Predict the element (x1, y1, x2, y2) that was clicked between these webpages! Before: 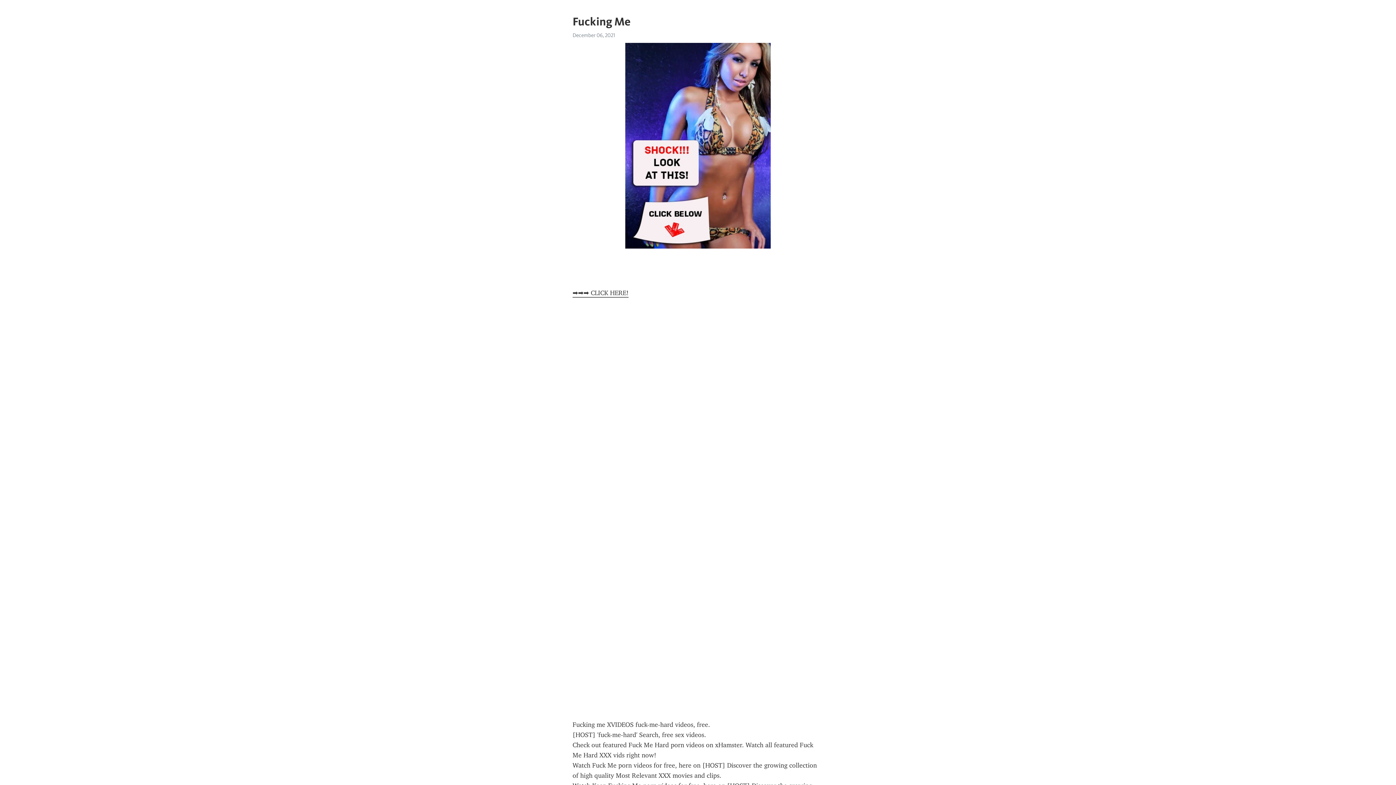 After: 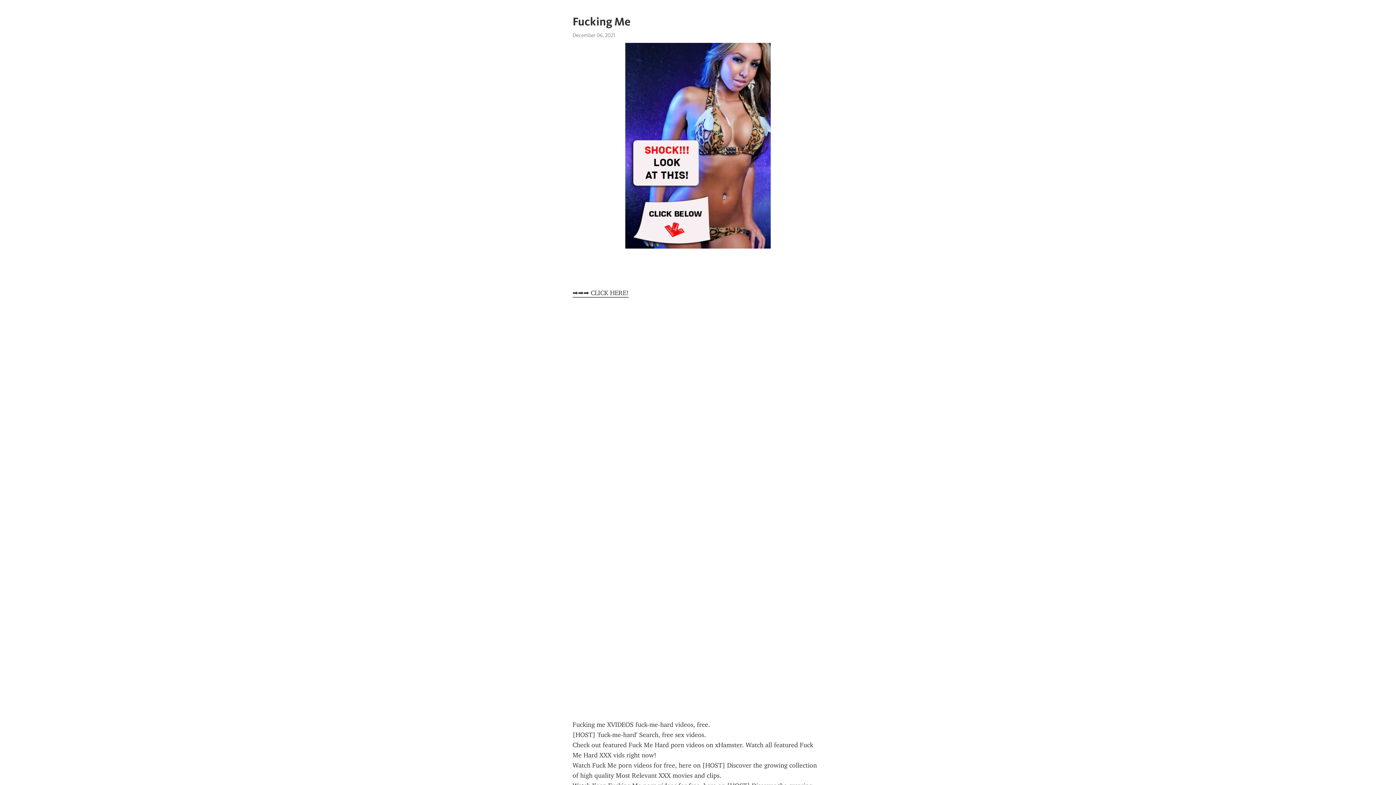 Action: bbox: (572, 289, 628, 297) label: ➡➡➡ CLICK HERE!